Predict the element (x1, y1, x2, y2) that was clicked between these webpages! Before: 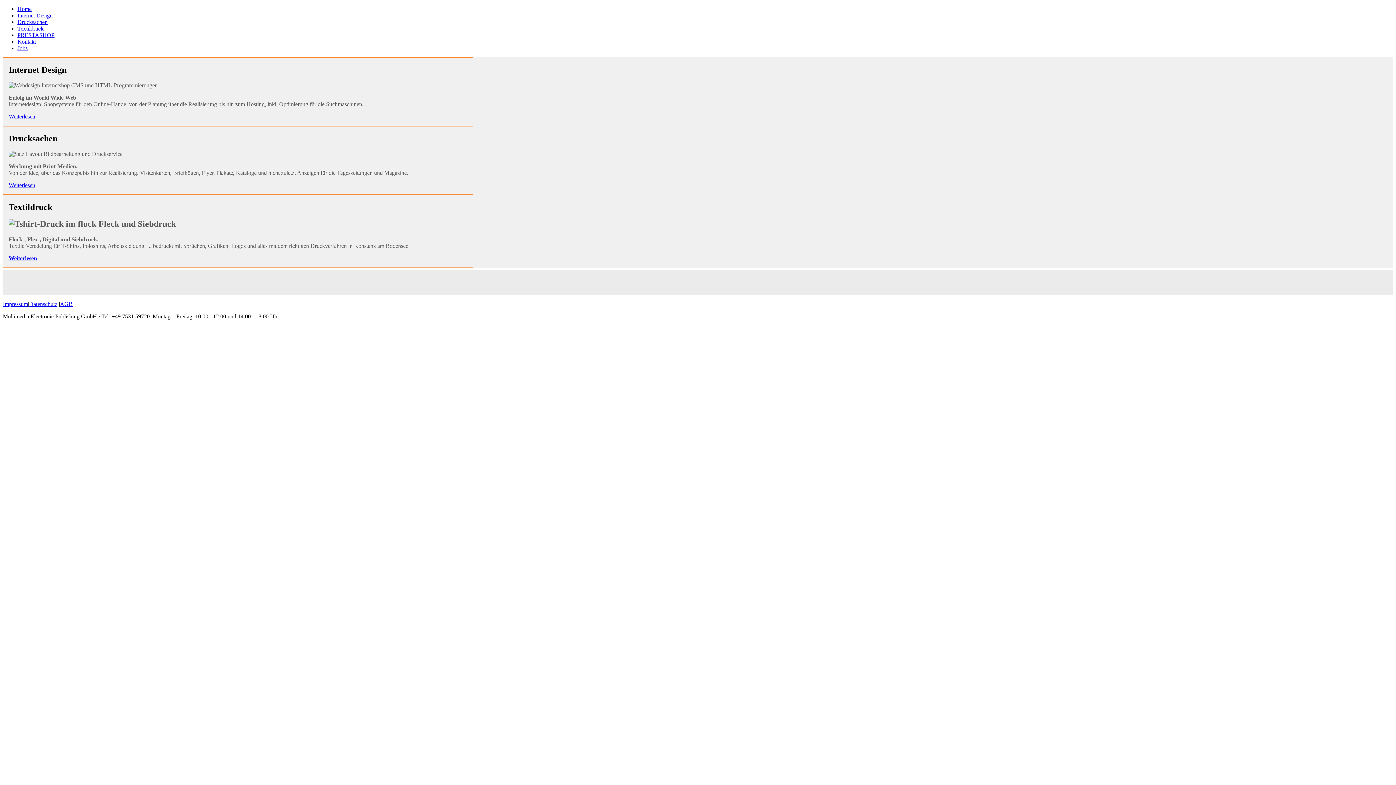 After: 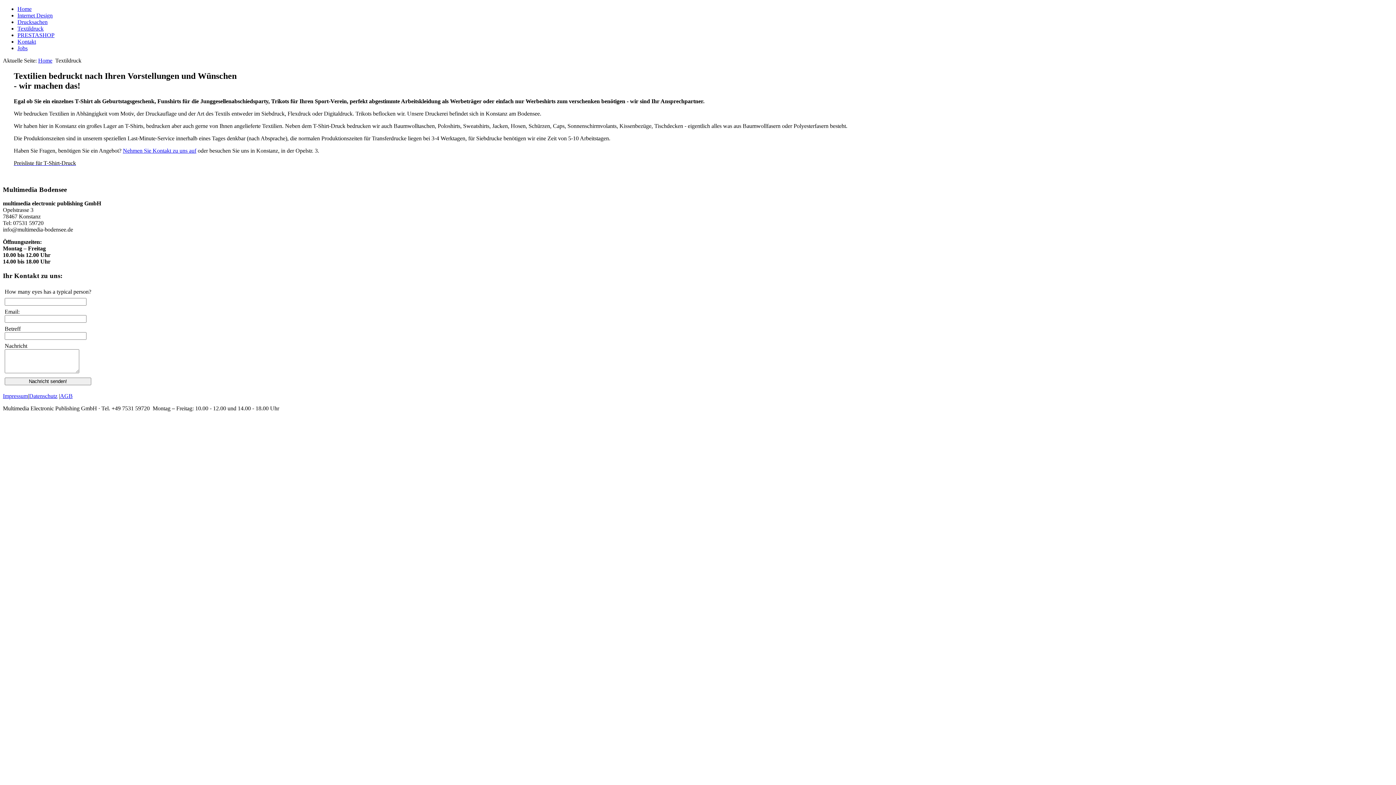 Action: bbox: (8, 255, 37, 261) label: Weiterlesen